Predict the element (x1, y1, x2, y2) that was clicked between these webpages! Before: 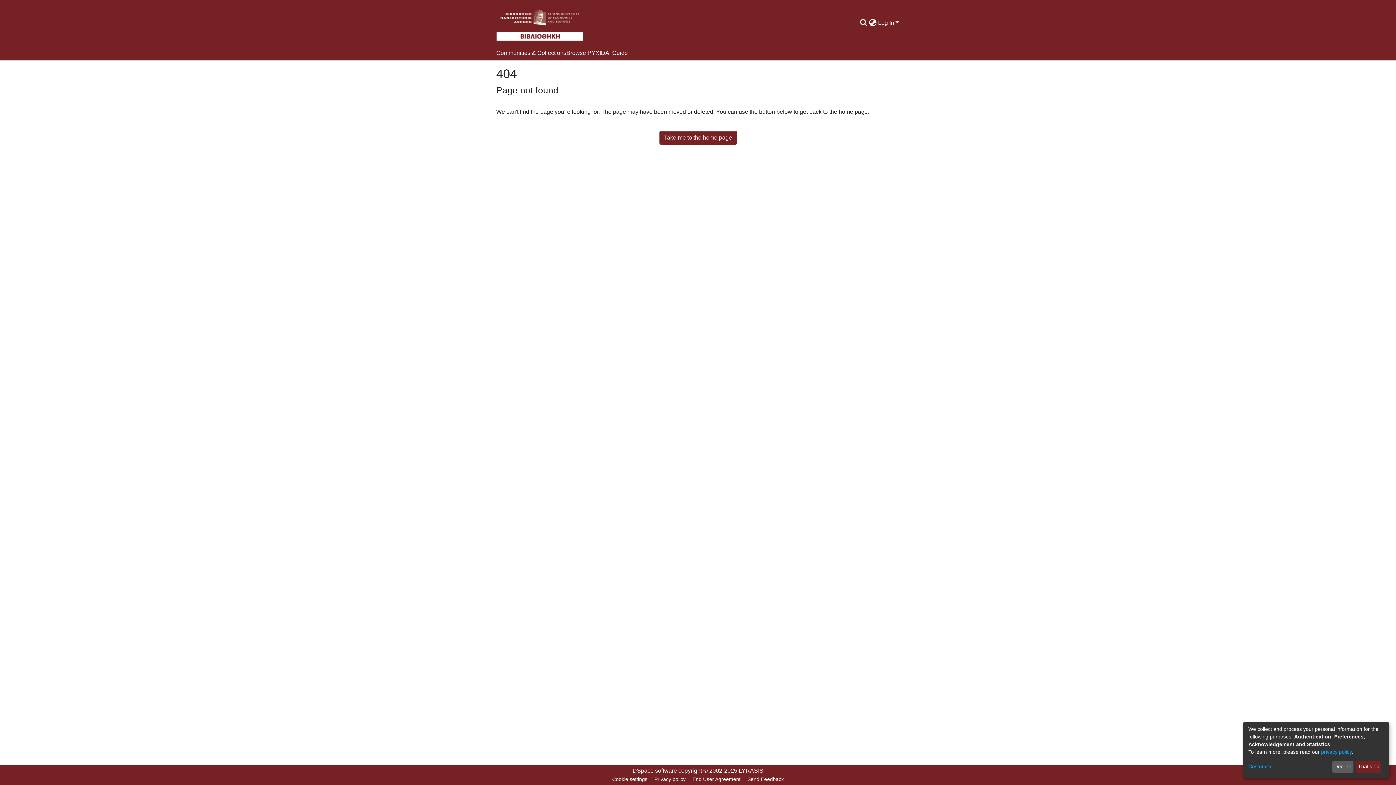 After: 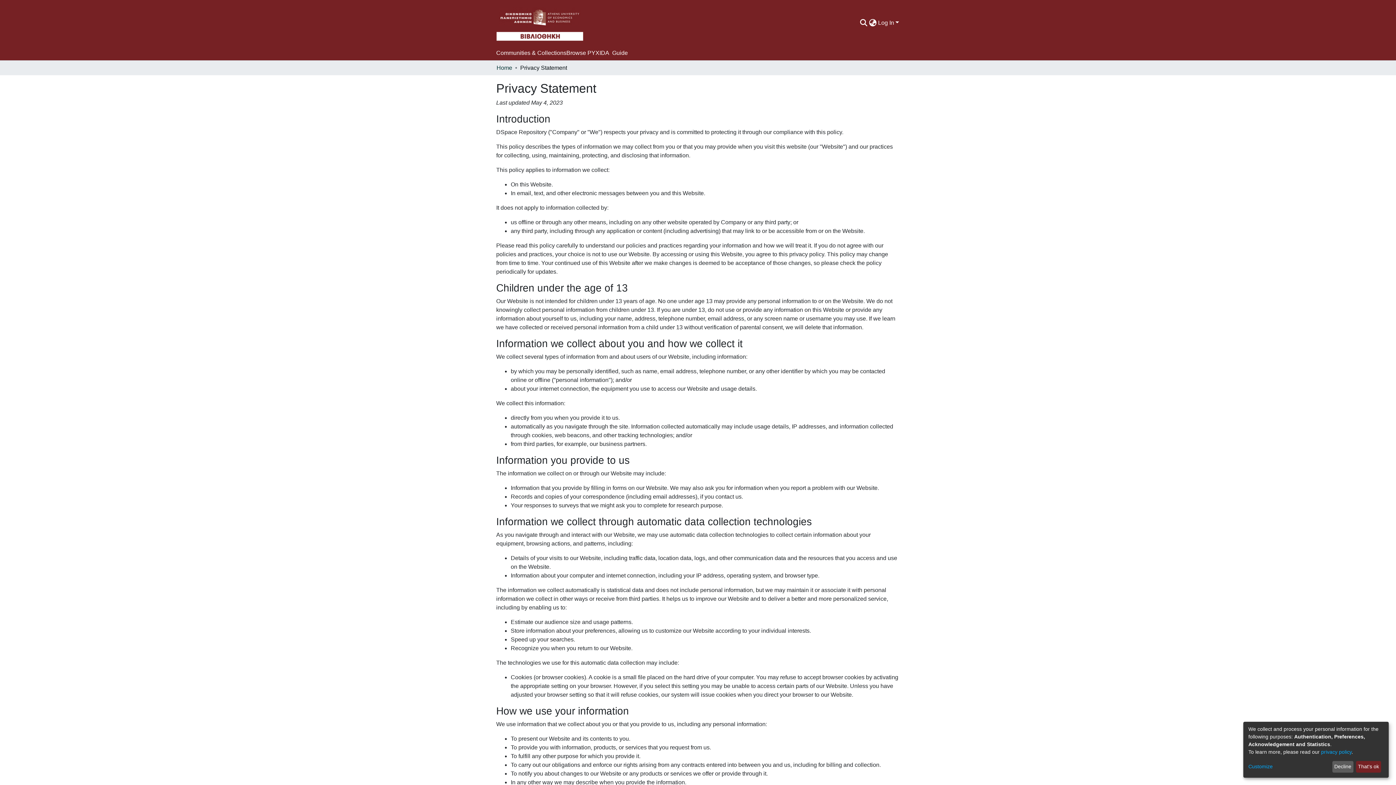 Action: label: privacy policy bbox: (1321, 749, 1352, 755)